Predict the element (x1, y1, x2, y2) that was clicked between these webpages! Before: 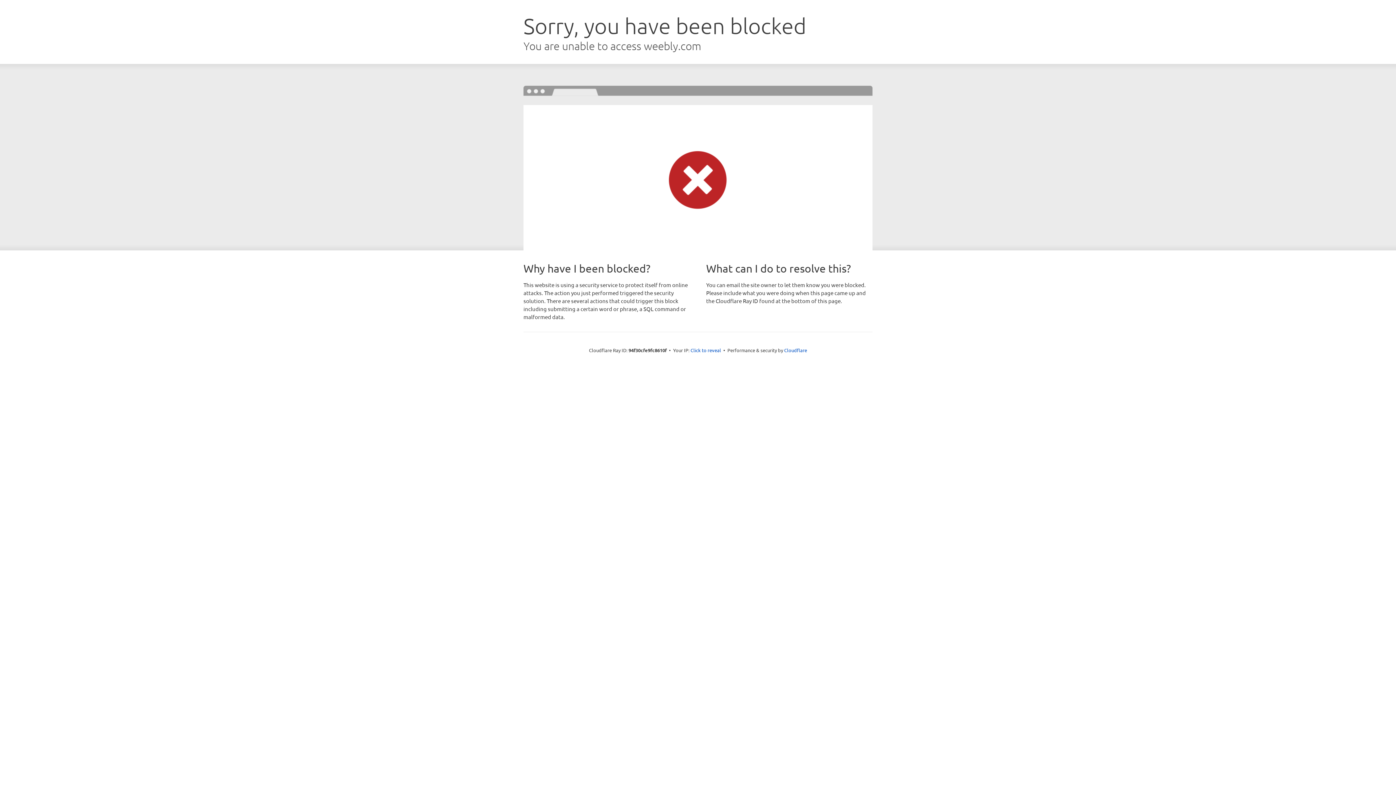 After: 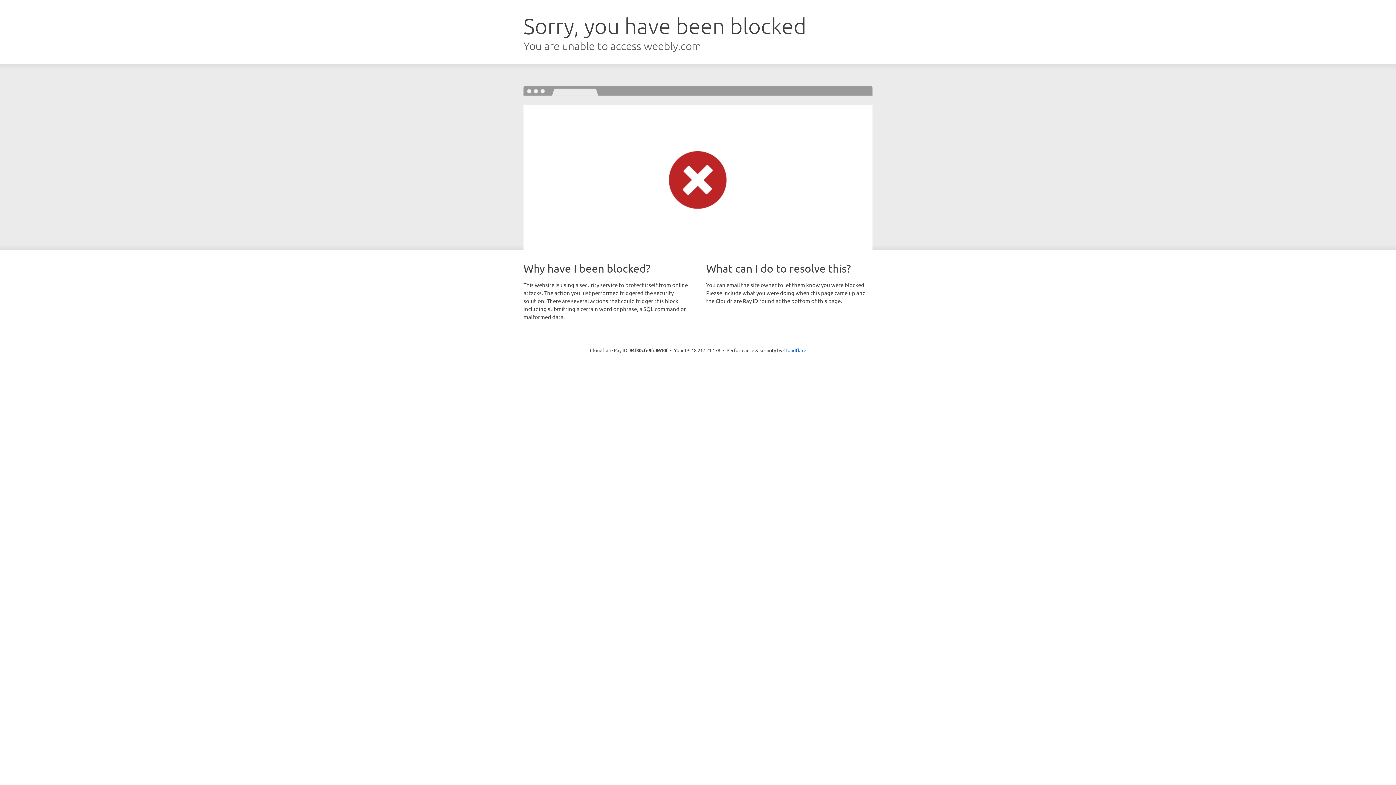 Action: label: Click to reveal bbox: (690, 346, 721, 353)